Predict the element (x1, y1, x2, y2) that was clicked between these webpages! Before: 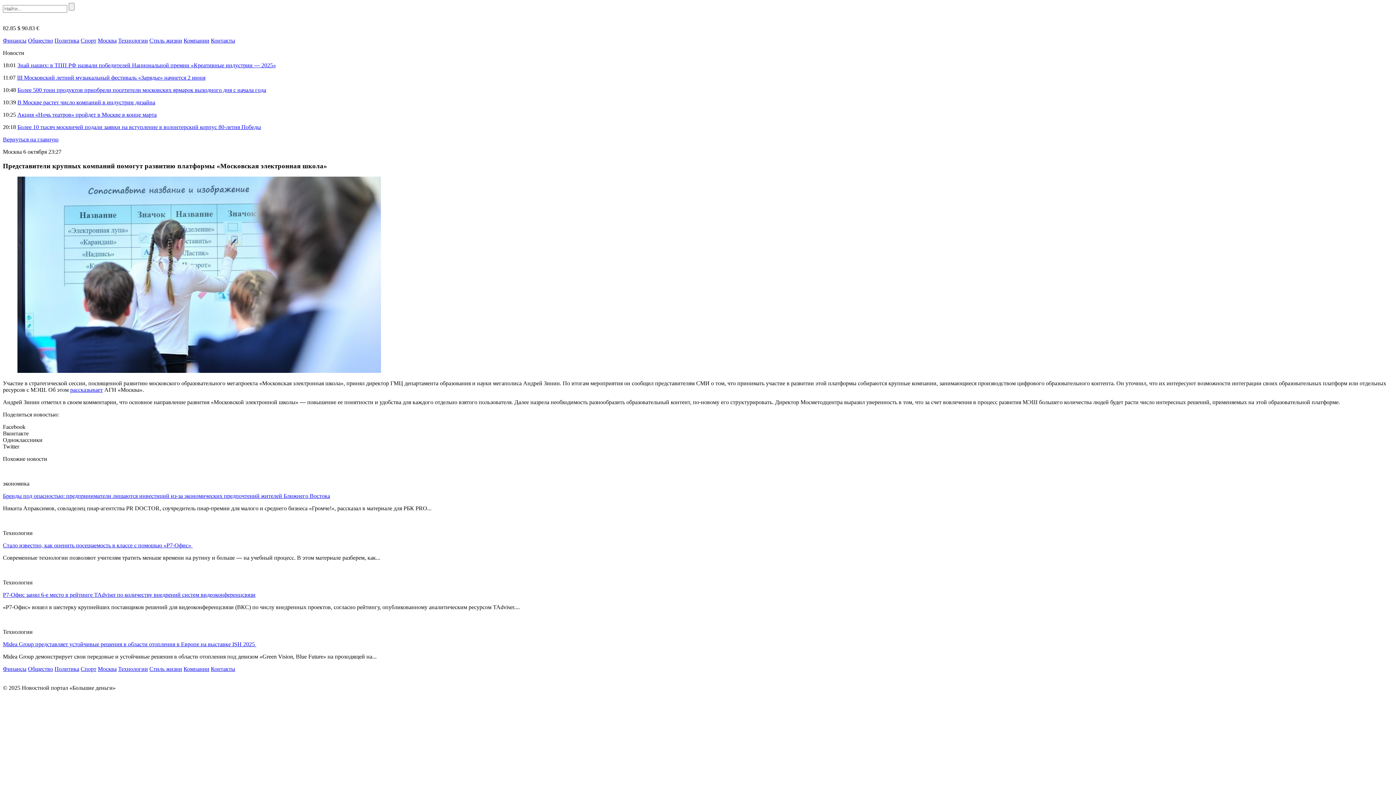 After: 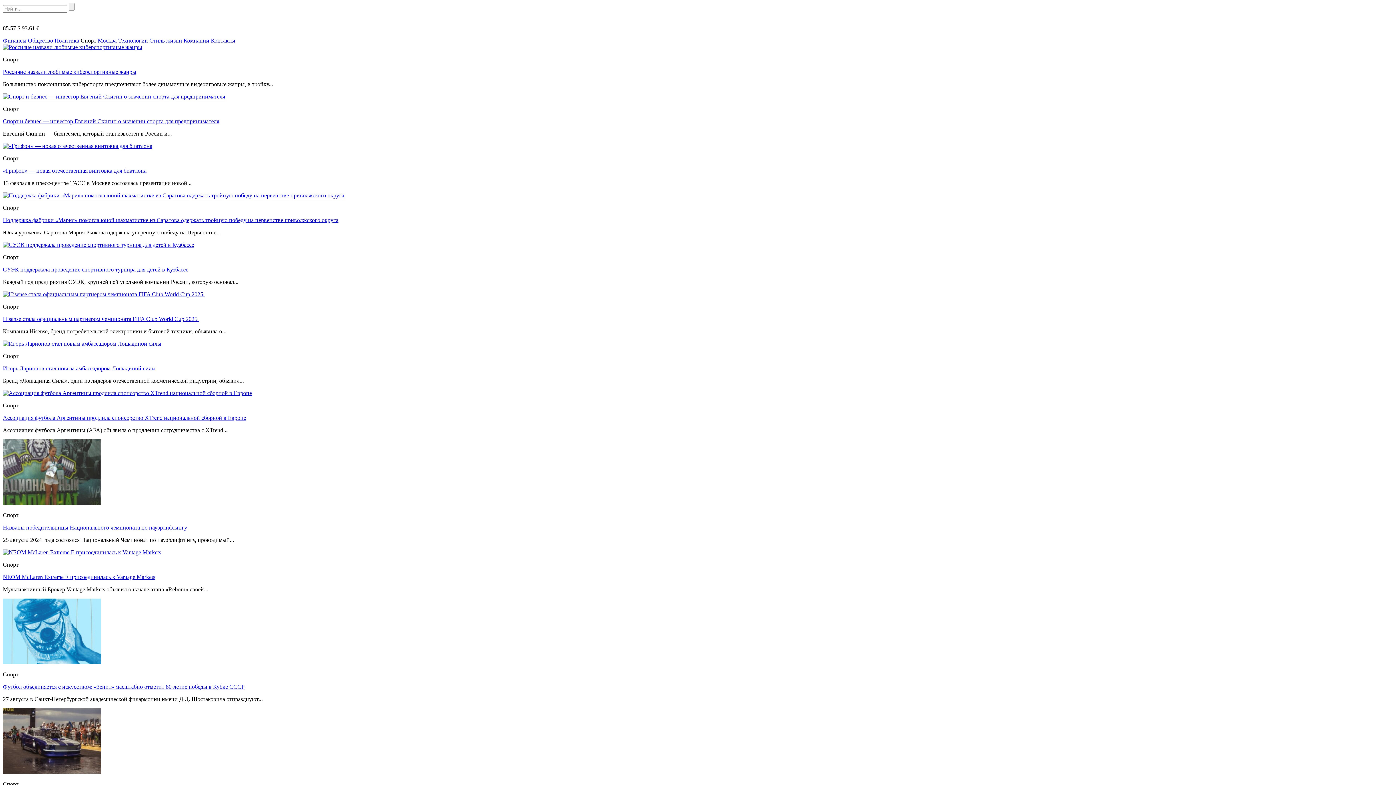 Action: bbox: (80, 666, 96, 672) label: Спорт